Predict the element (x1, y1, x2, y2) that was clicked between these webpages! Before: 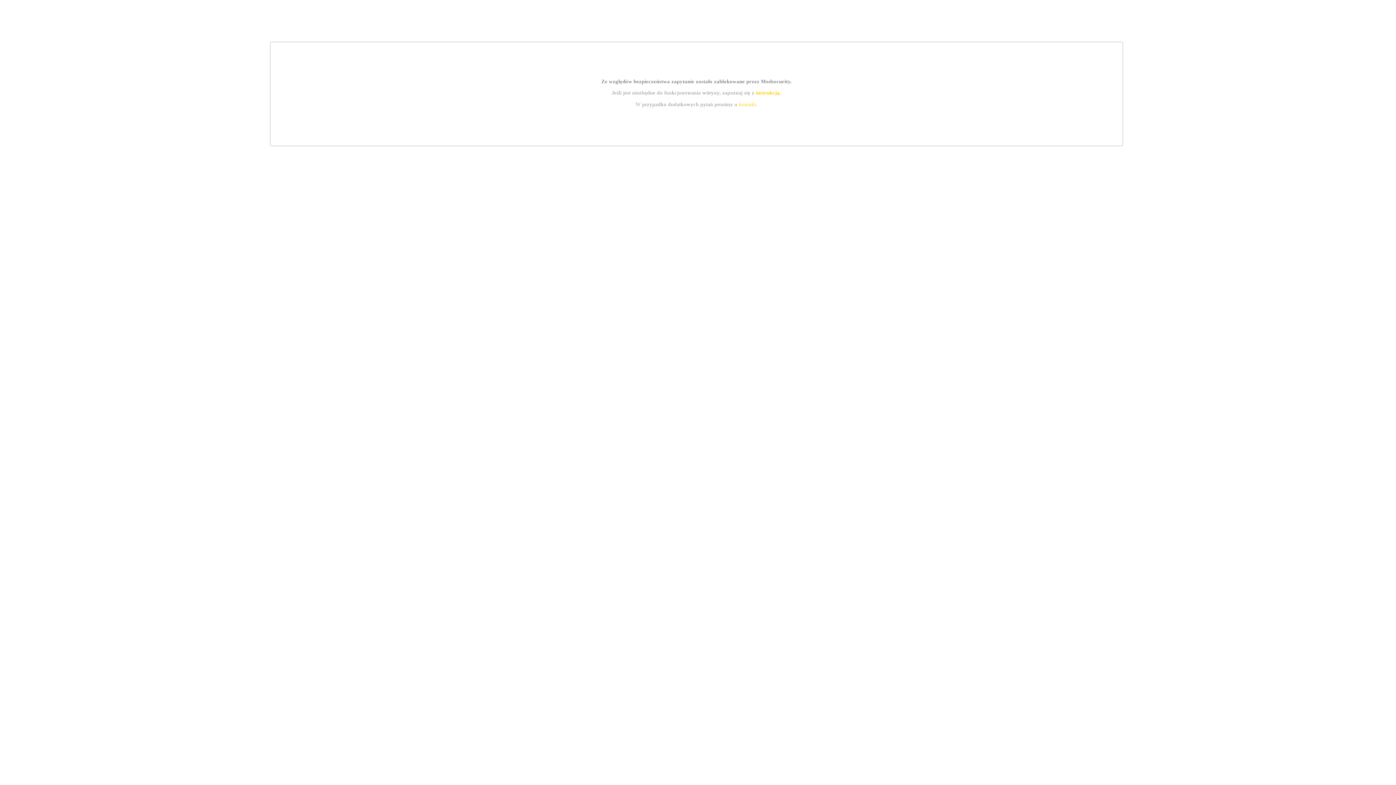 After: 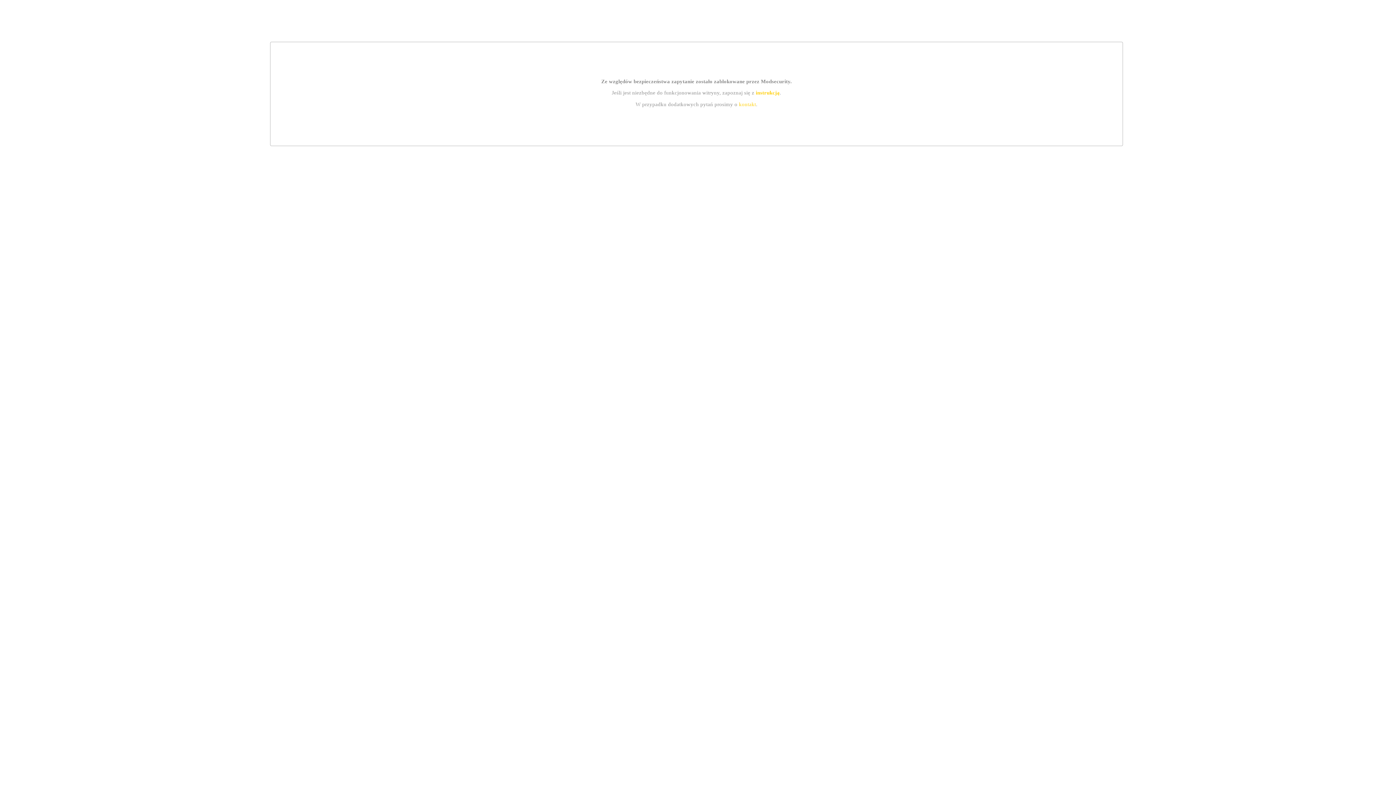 Action: bbox: (755, 89, 779, 95) label: instrukcją